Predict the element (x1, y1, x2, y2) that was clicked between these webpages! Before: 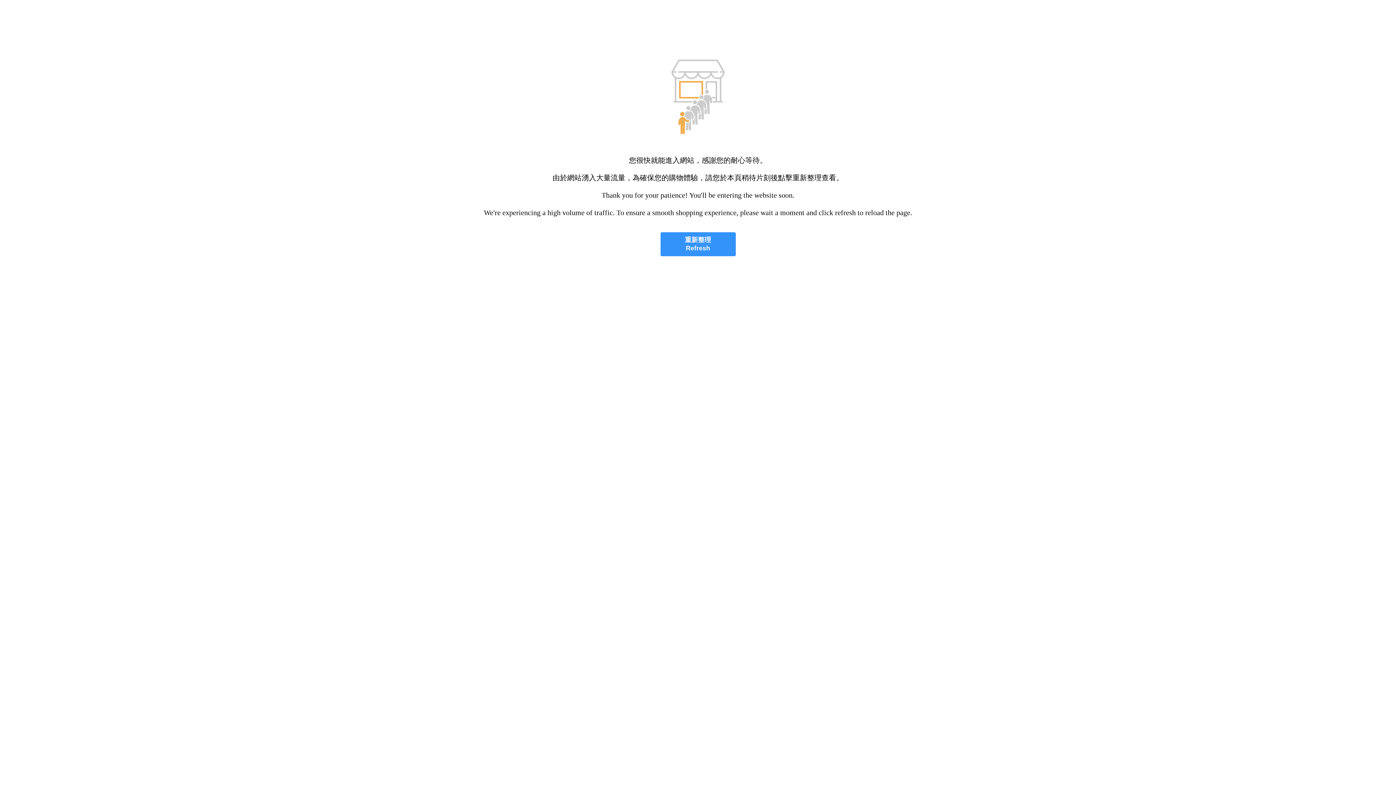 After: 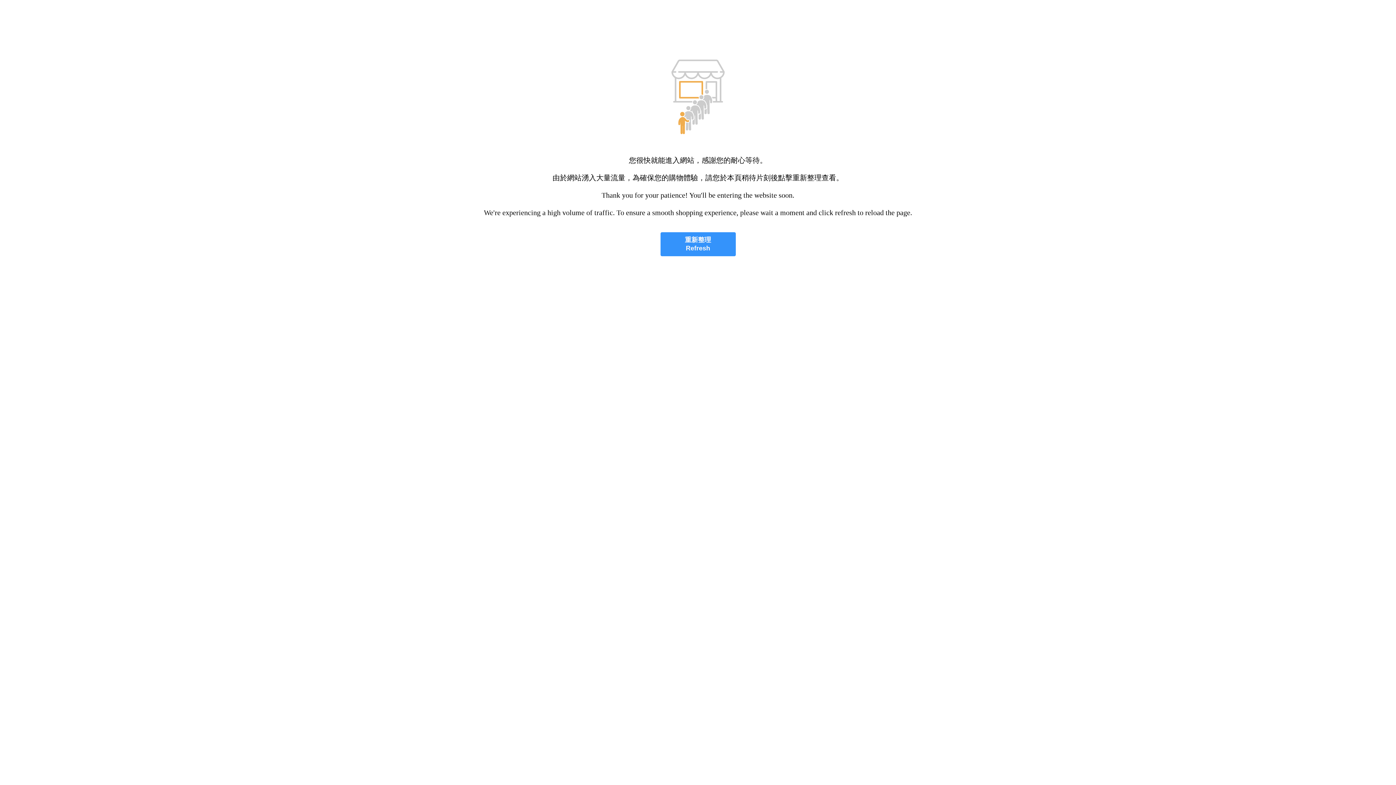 Action: label: 重新整理
Refresh bbox: (660, 232, 735, 256)